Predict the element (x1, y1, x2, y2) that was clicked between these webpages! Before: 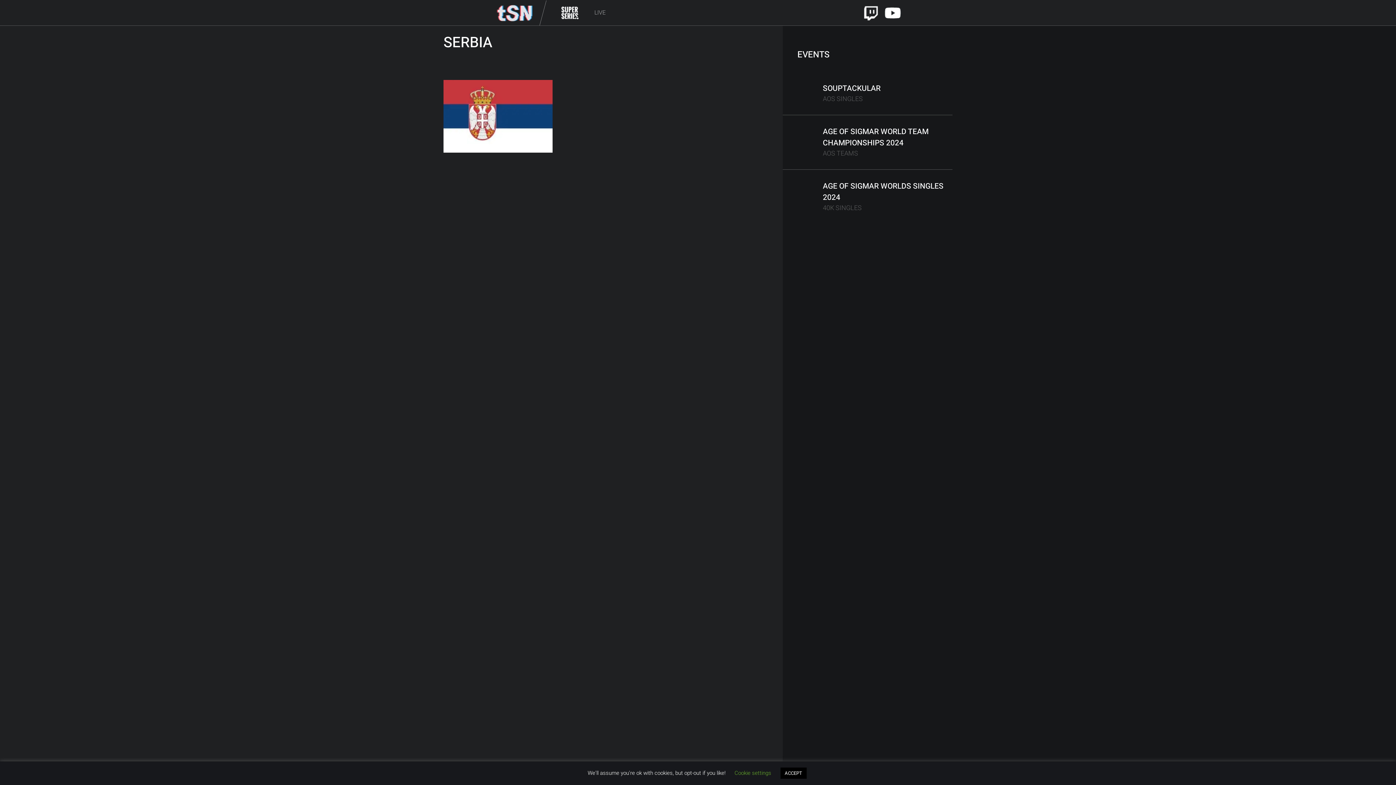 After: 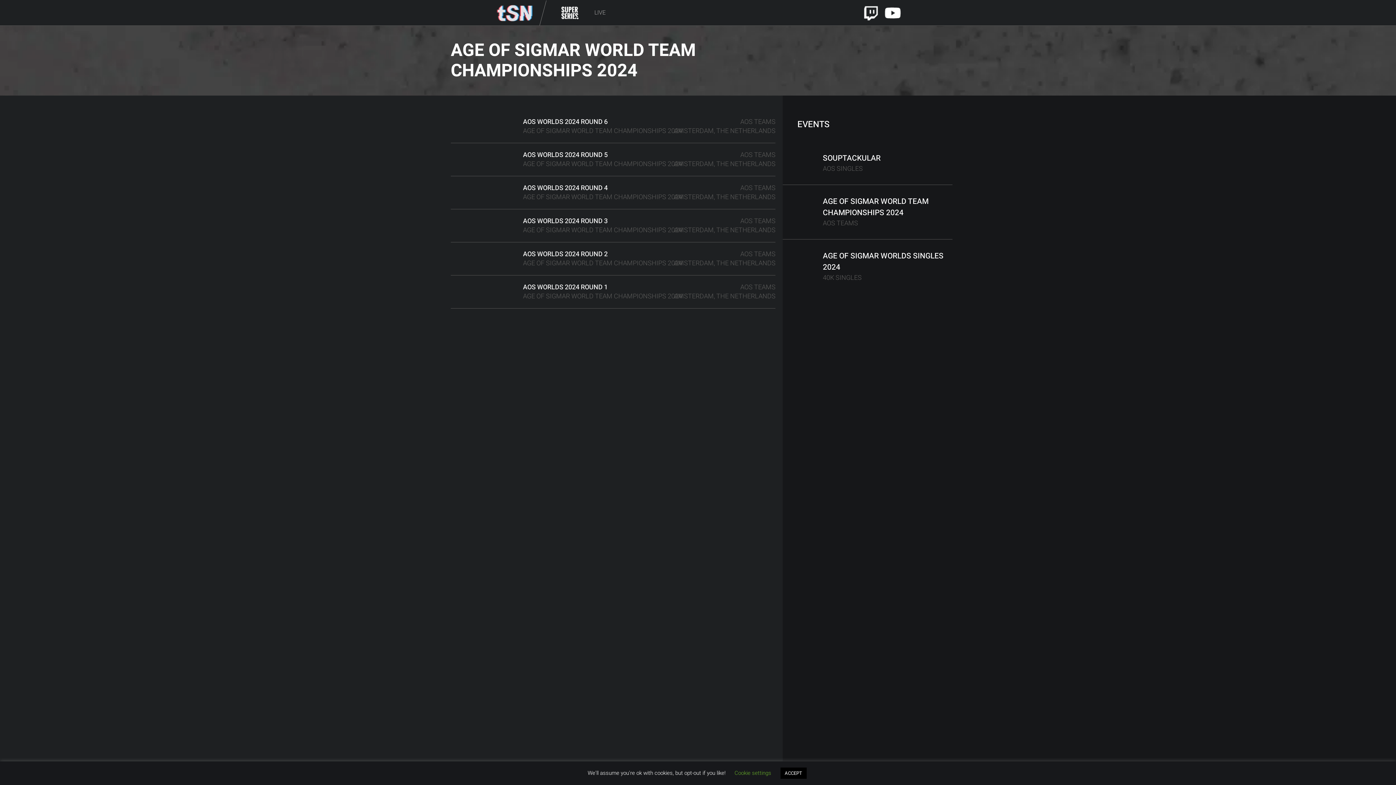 Action: label: AGE OF SIGMAR WORLD TEAM CHAMPIONSHIPS 2024

AOS TEAMS bbox: (783, 115, 952, 169)